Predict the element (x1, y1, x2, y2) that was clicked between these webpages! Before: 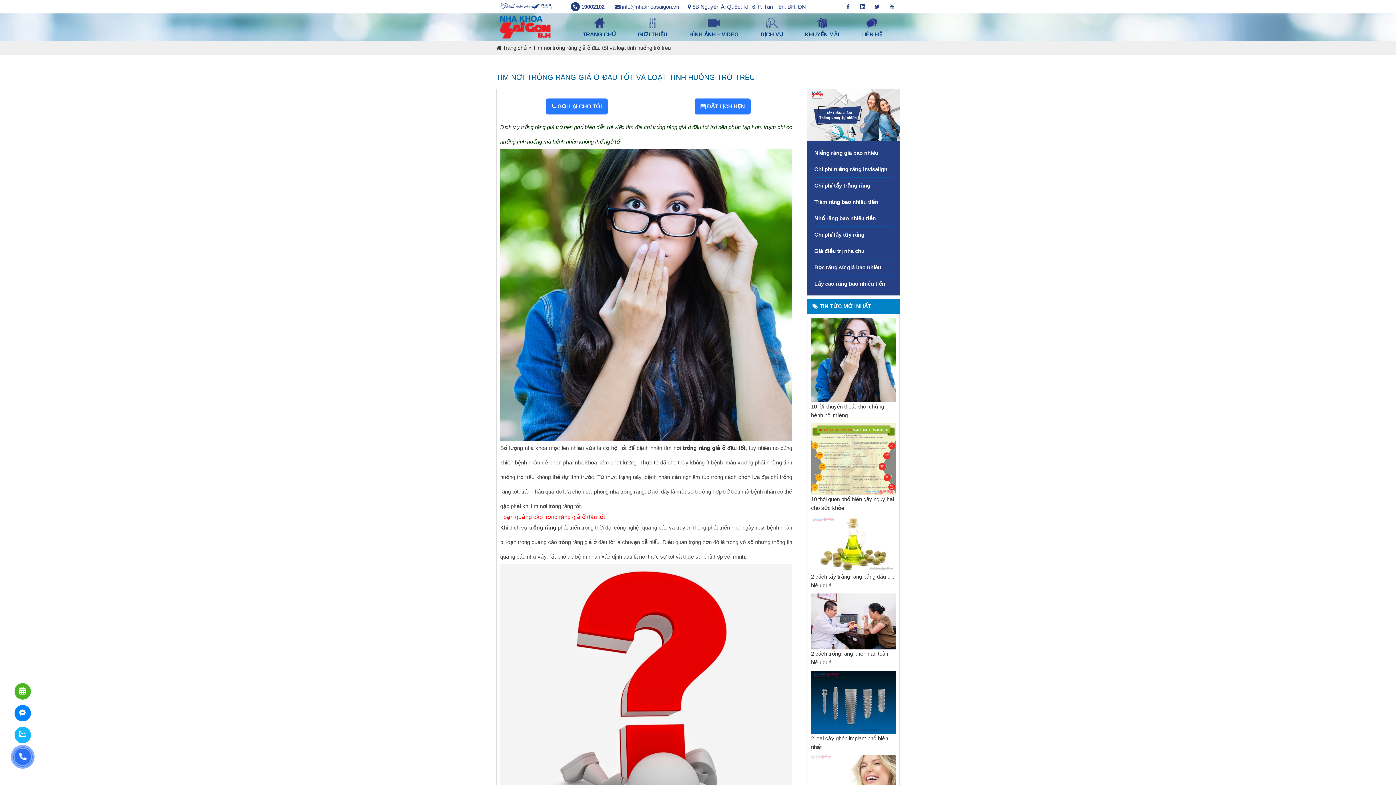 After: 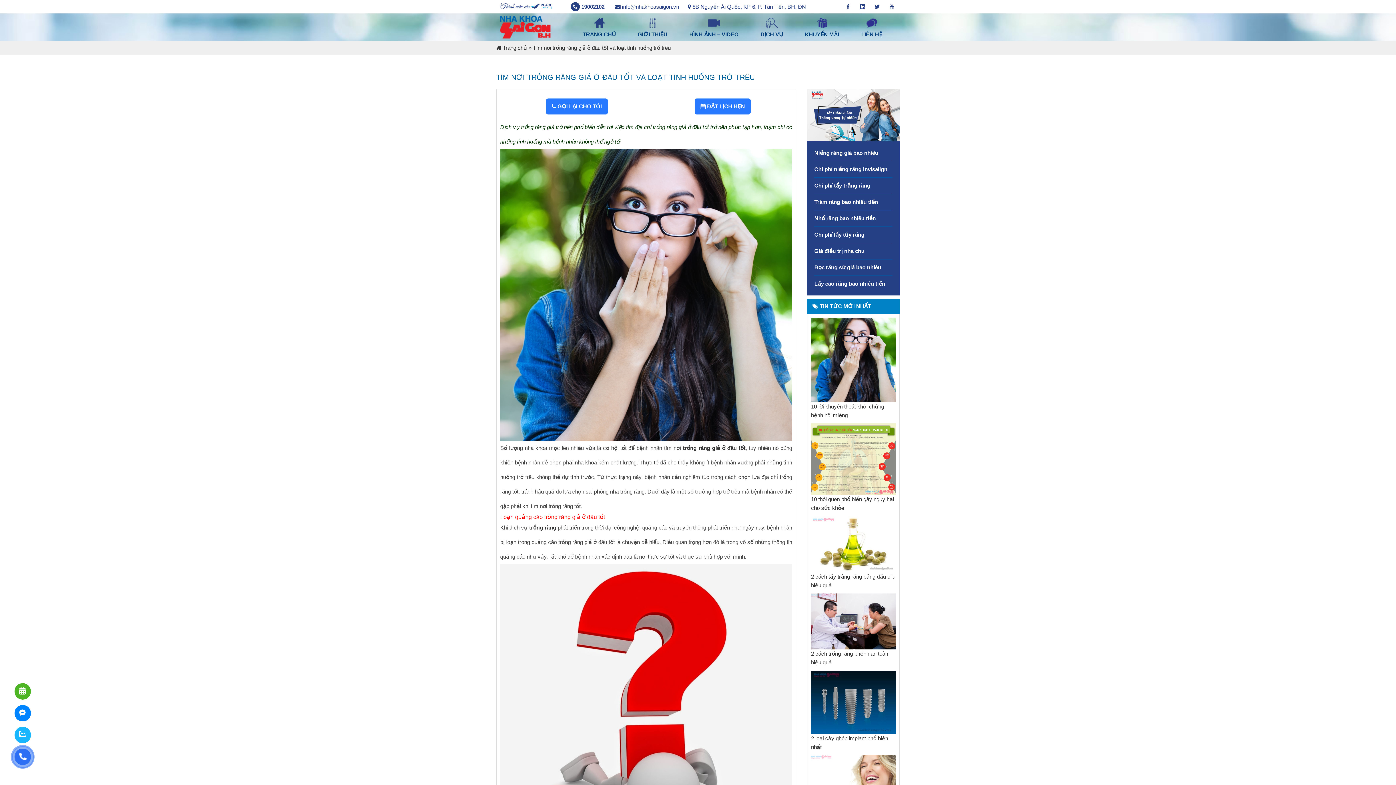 Action: bbox: (885, 0, 898, 12)